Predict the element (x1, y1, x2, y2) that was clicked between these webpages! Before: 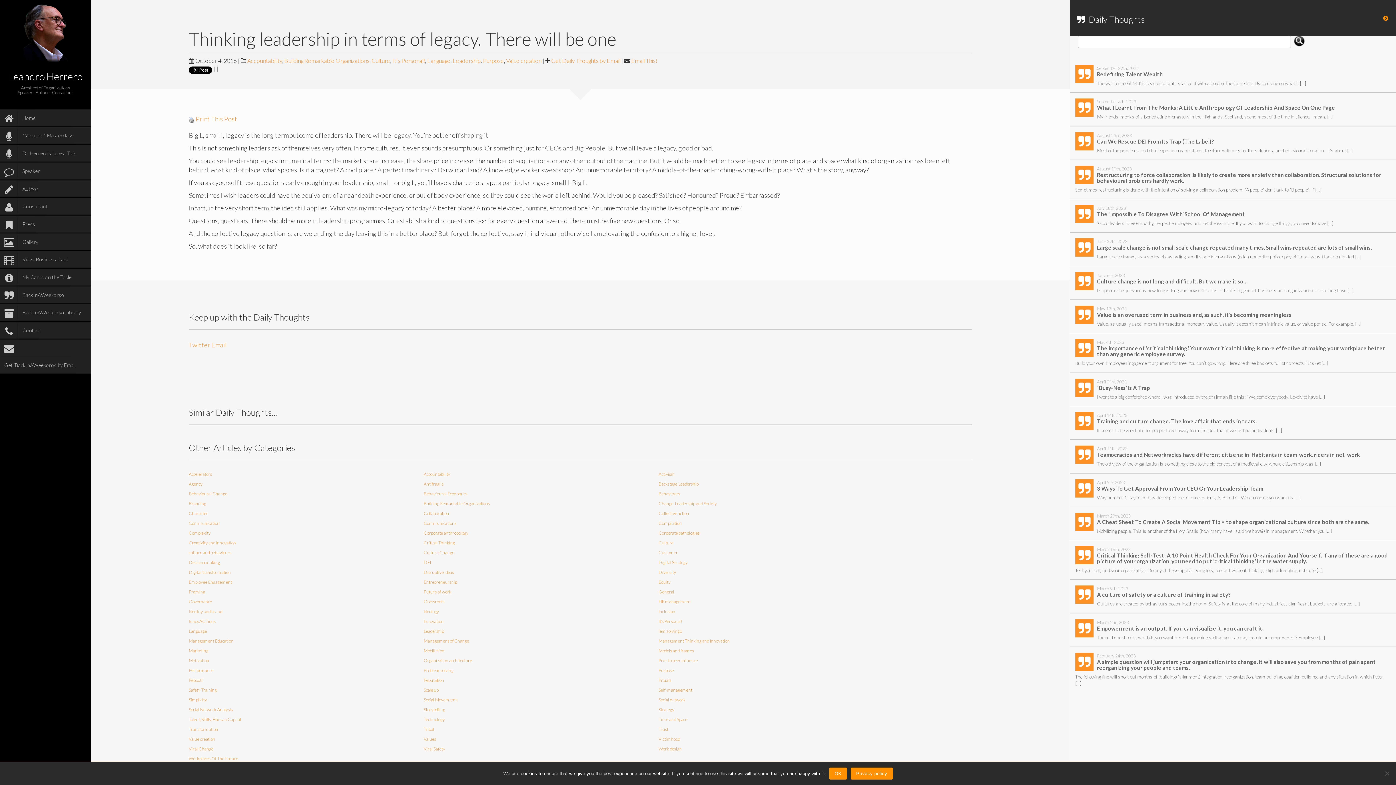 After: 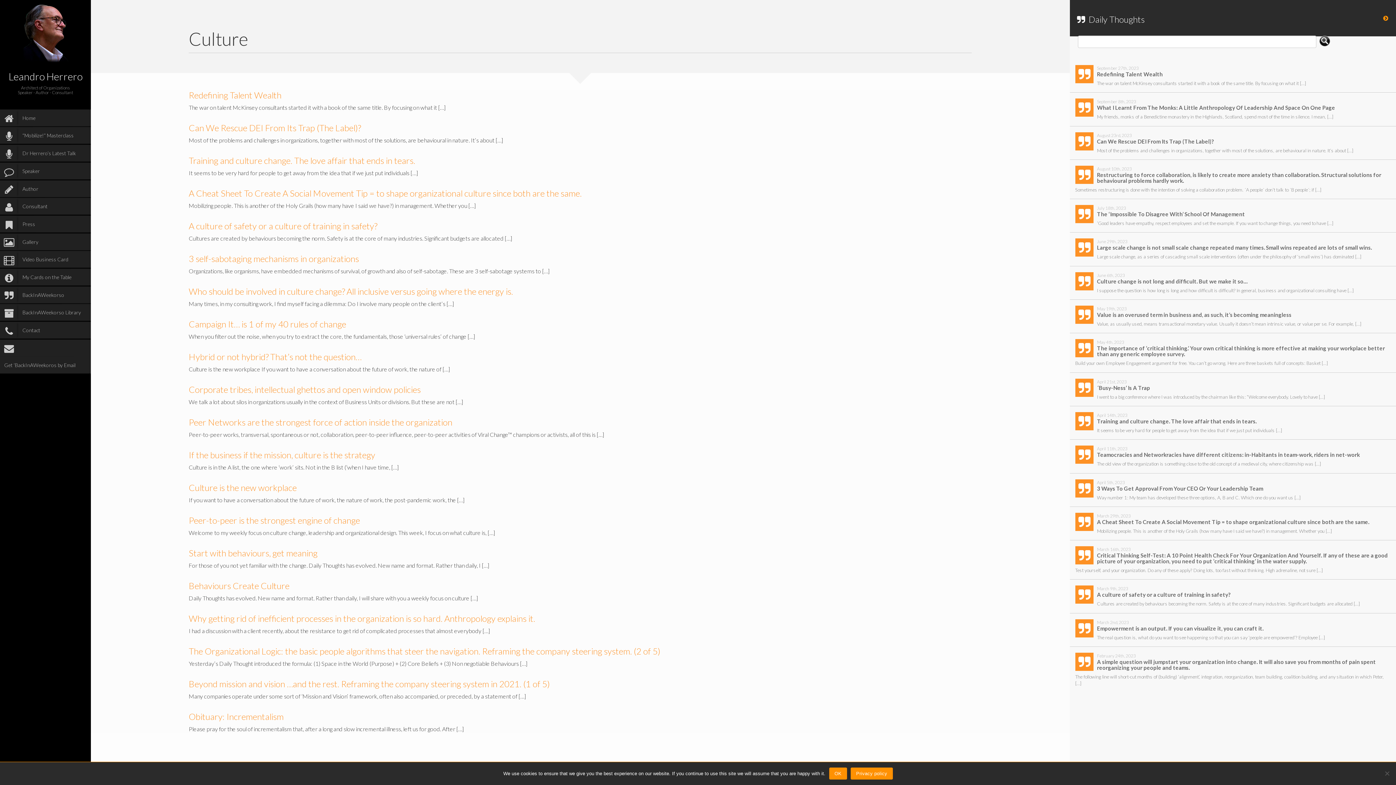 Action: bbox: (371, 57, 390, 64) label: Culture